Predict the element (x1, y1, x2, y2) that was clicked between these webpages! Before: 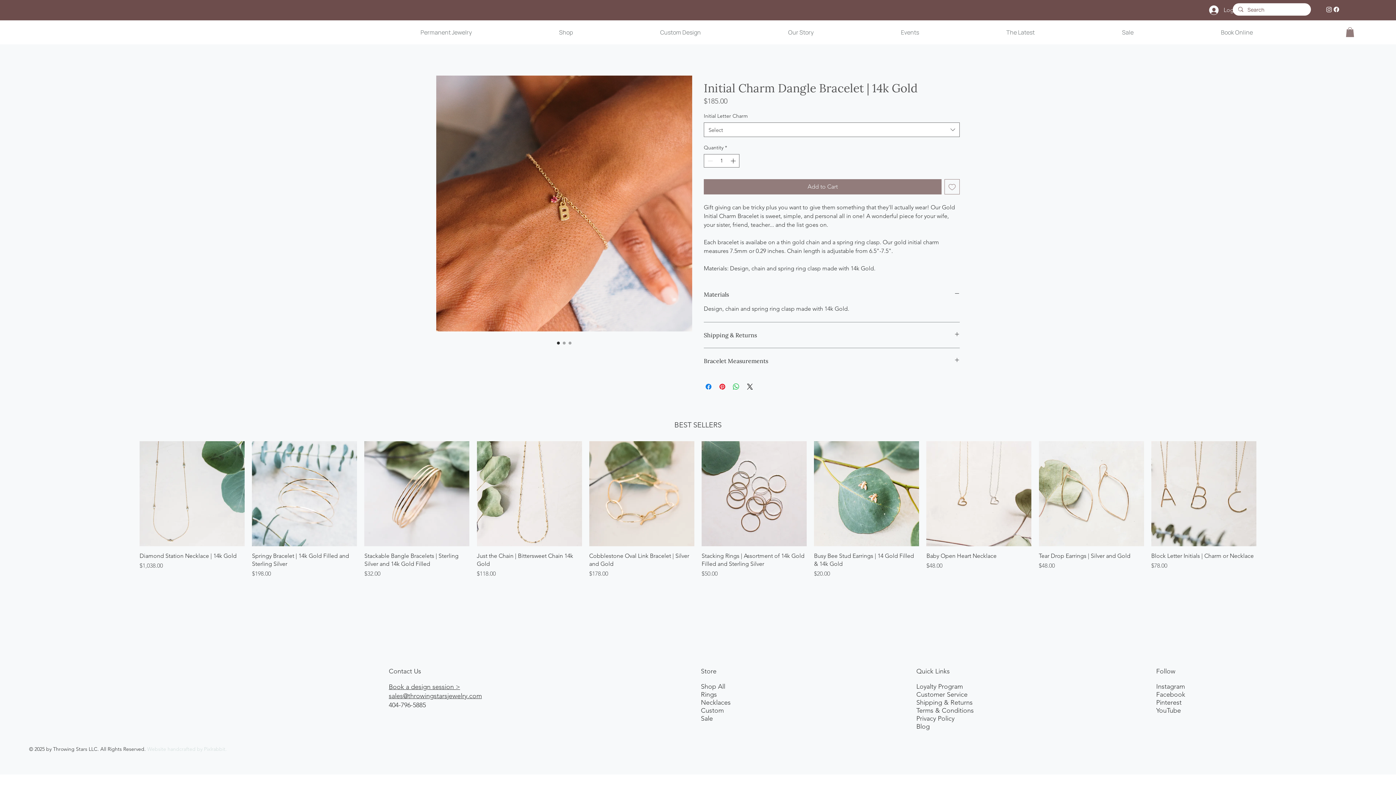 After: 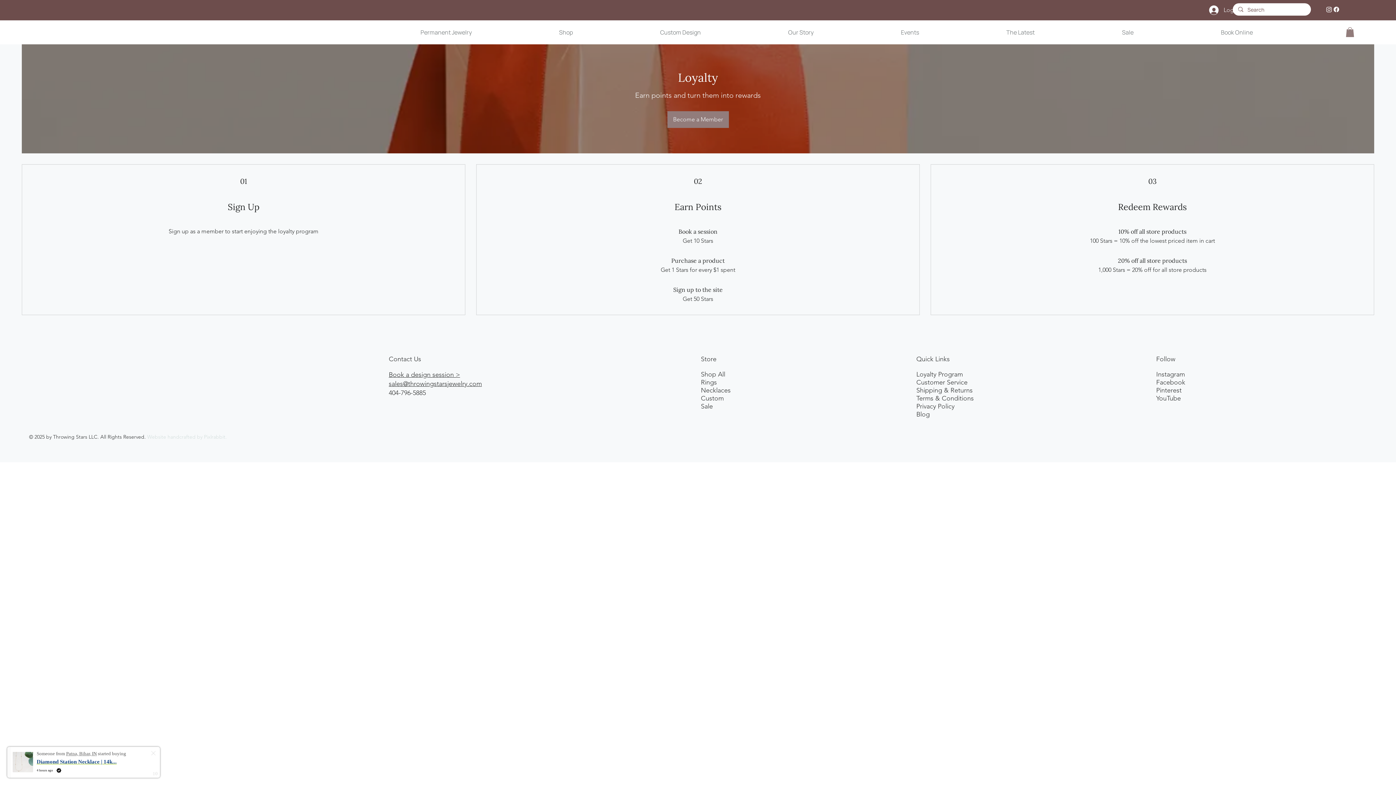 Action: label: Loyalty Program bbox: (916, 682, 963, 690)